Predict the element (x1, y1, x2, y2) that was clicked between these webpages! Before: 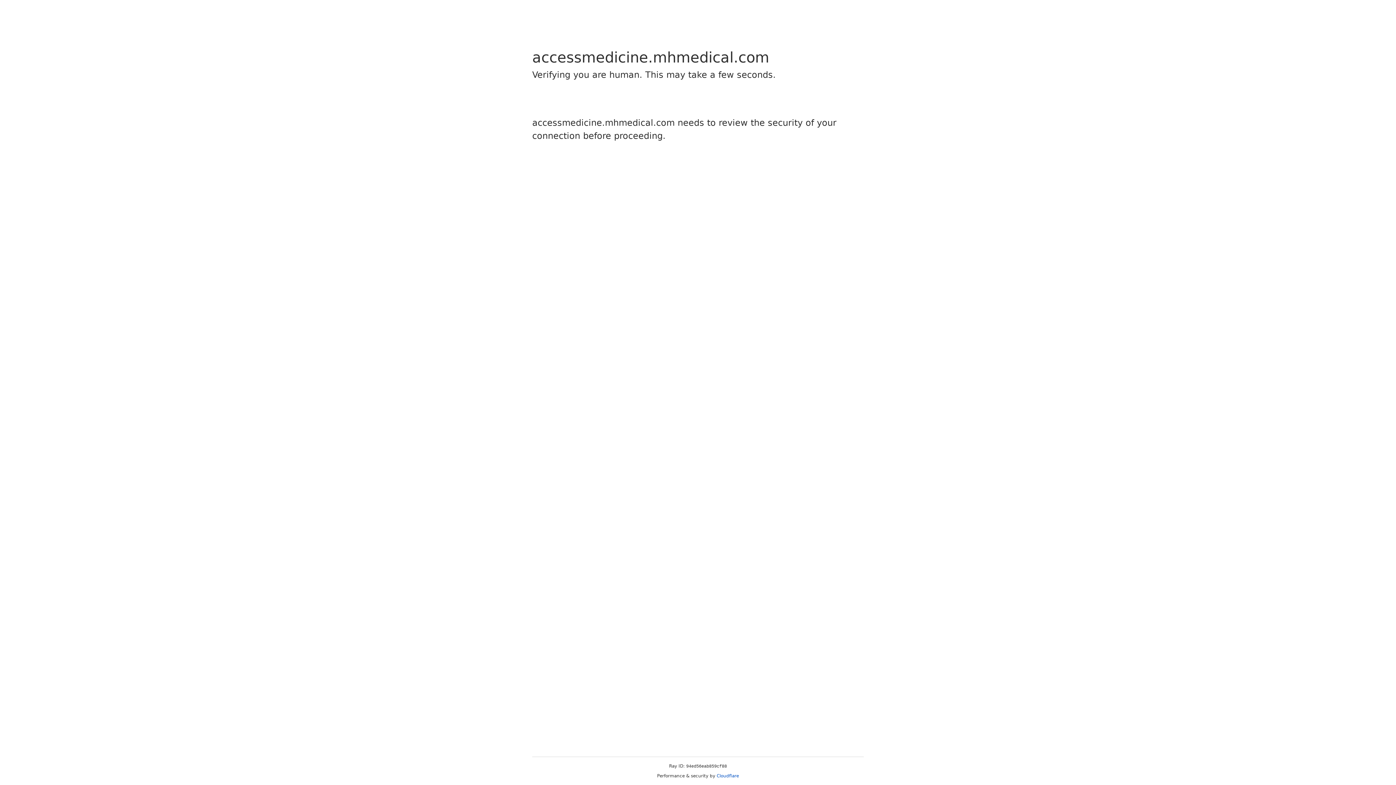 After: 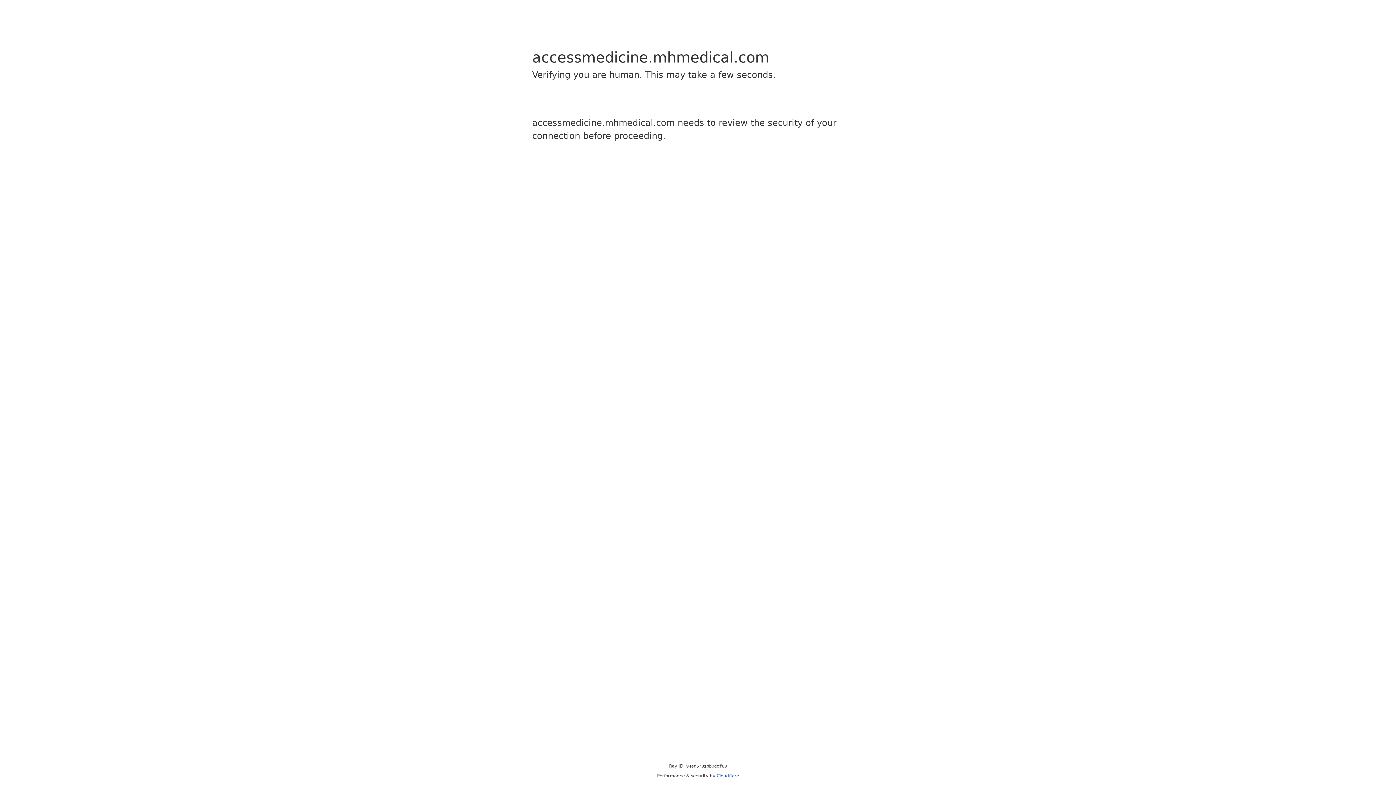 Action: bbox: (716, 773, 739, 778) label: Cloudflare